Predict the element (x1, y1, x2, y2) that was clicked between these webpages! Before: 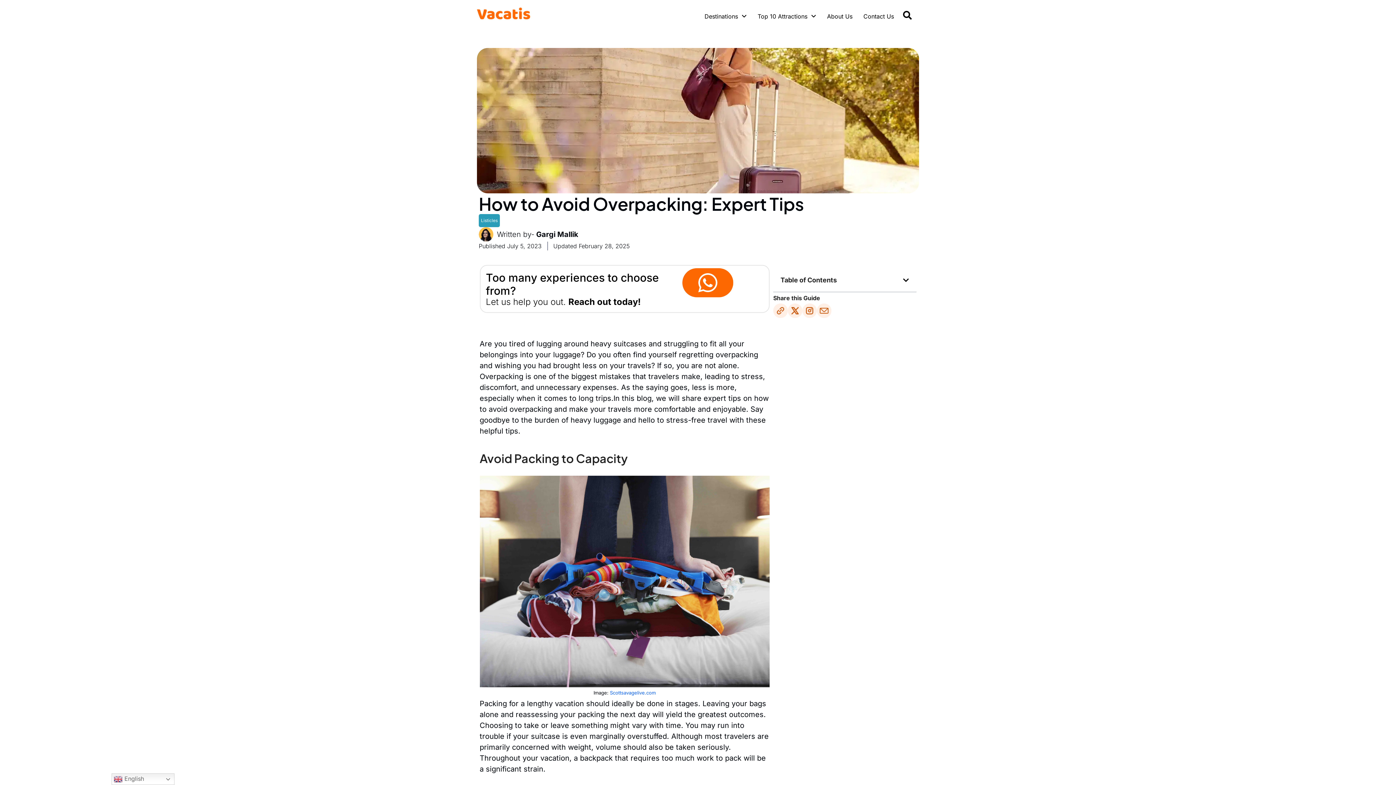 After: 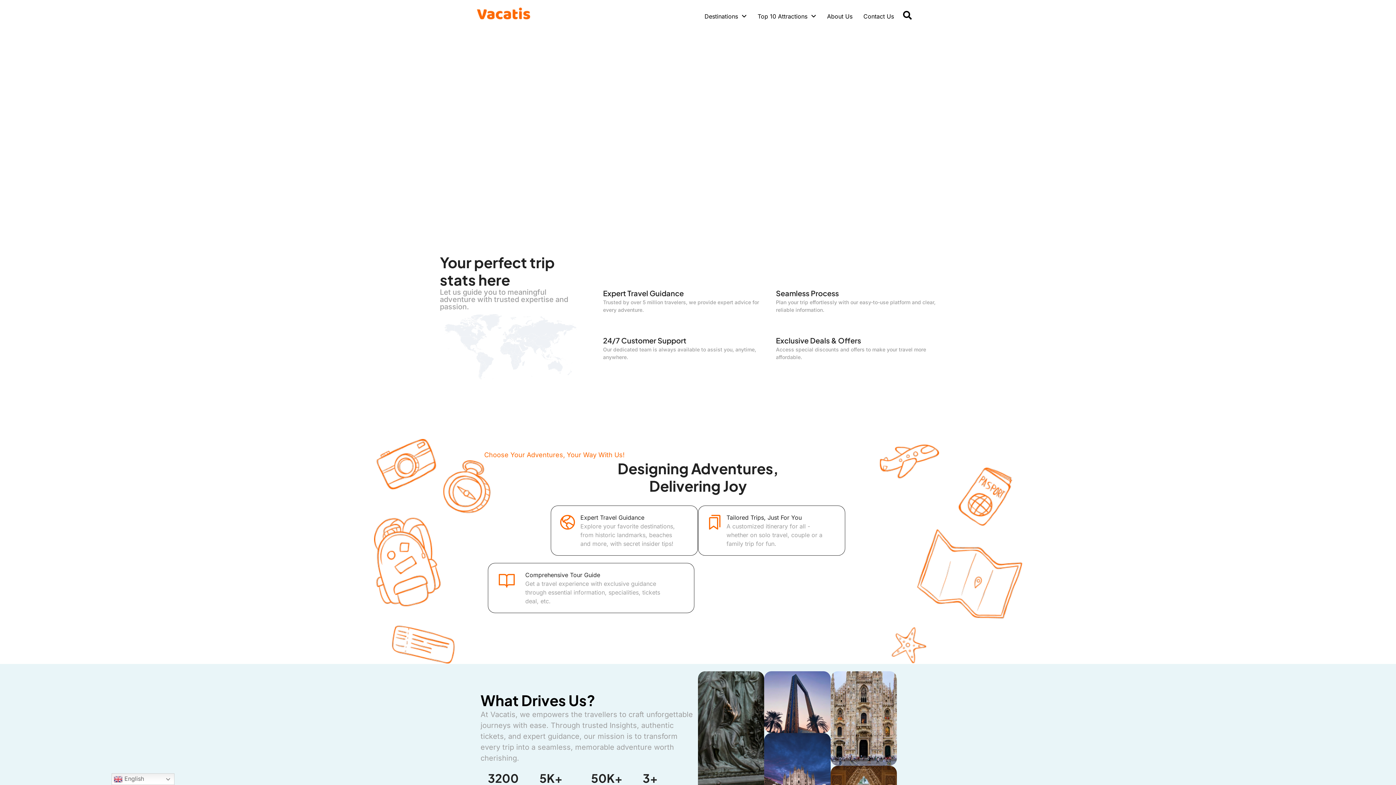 Action: label: About Us bbox: (823, 7, 856, 25)